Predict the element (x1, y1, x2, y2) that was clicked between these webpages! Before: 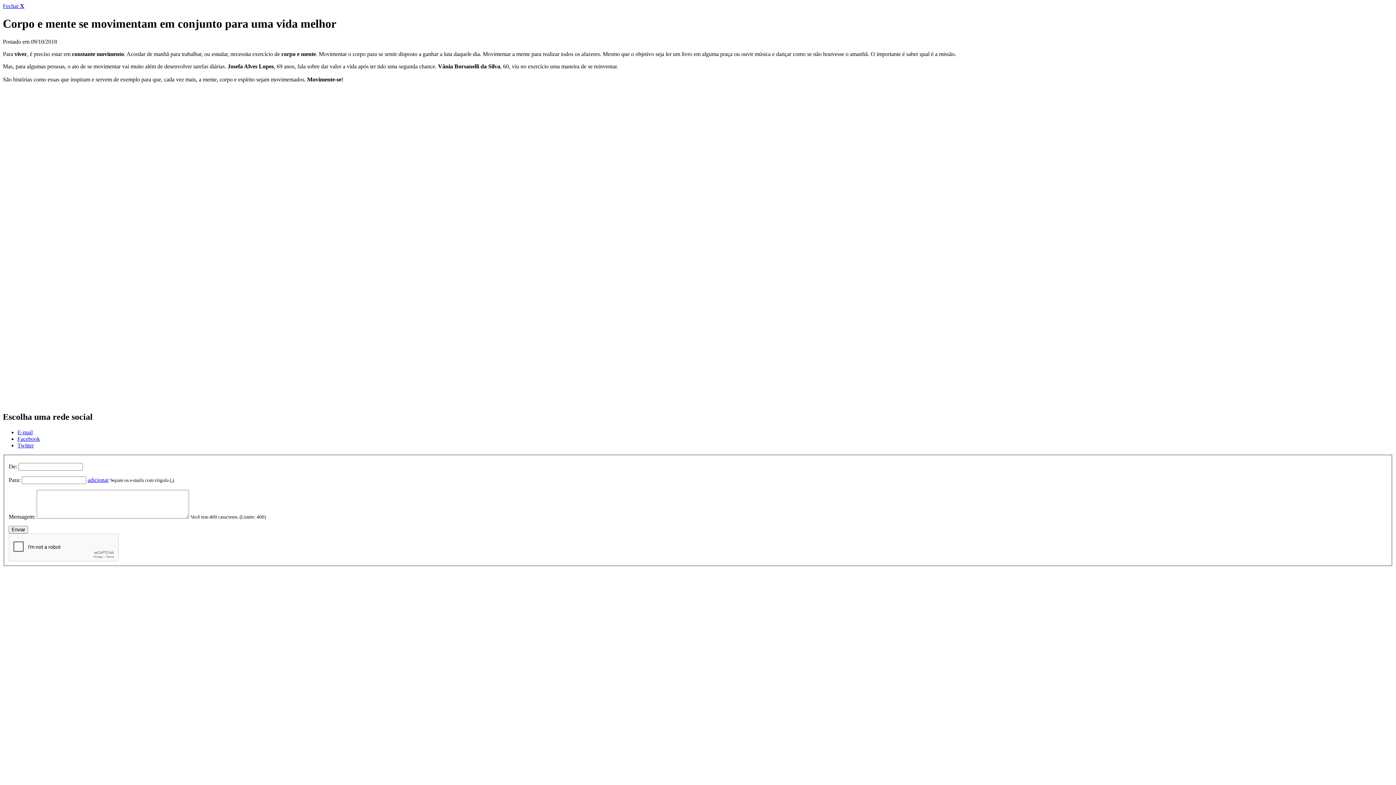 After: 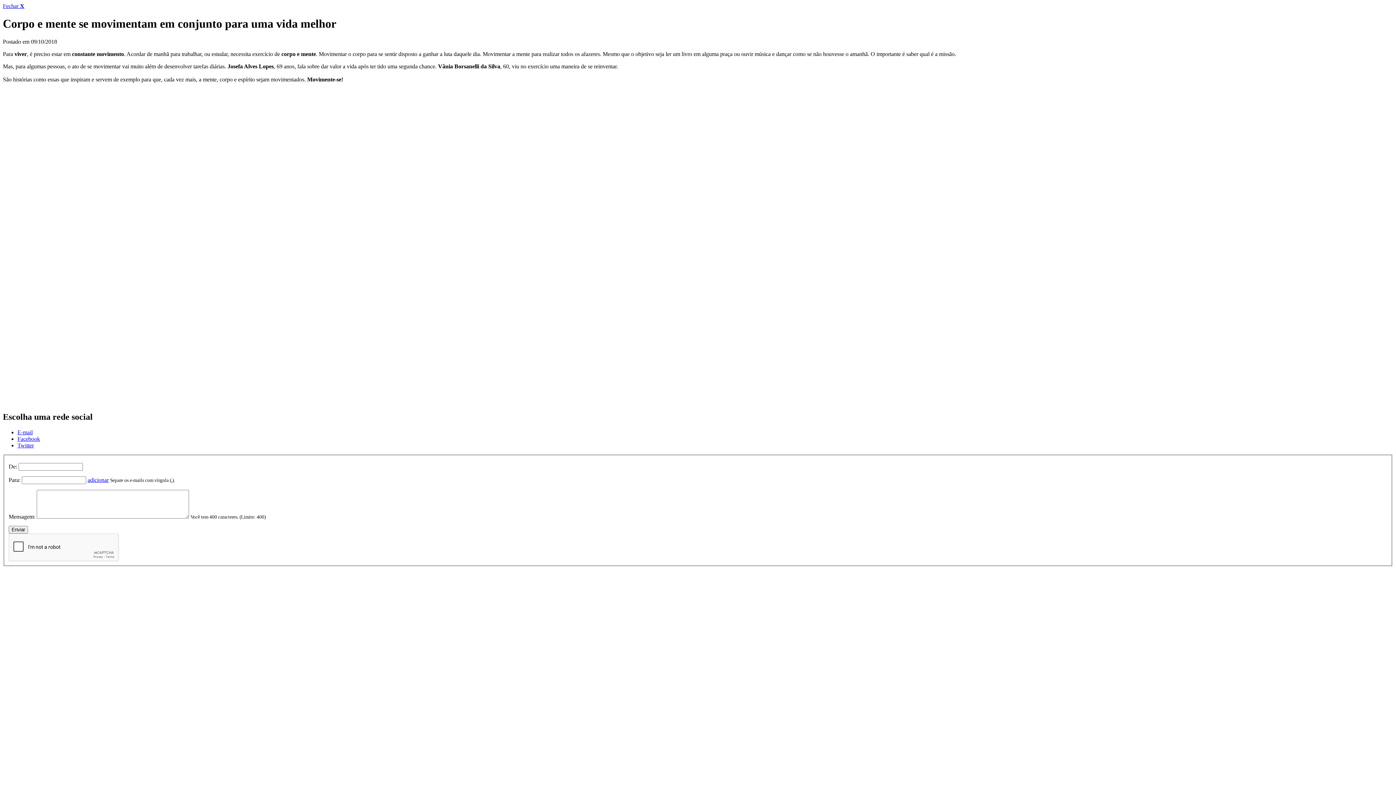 Action: label: Twitter bbox: (17, 442, 33, 448)